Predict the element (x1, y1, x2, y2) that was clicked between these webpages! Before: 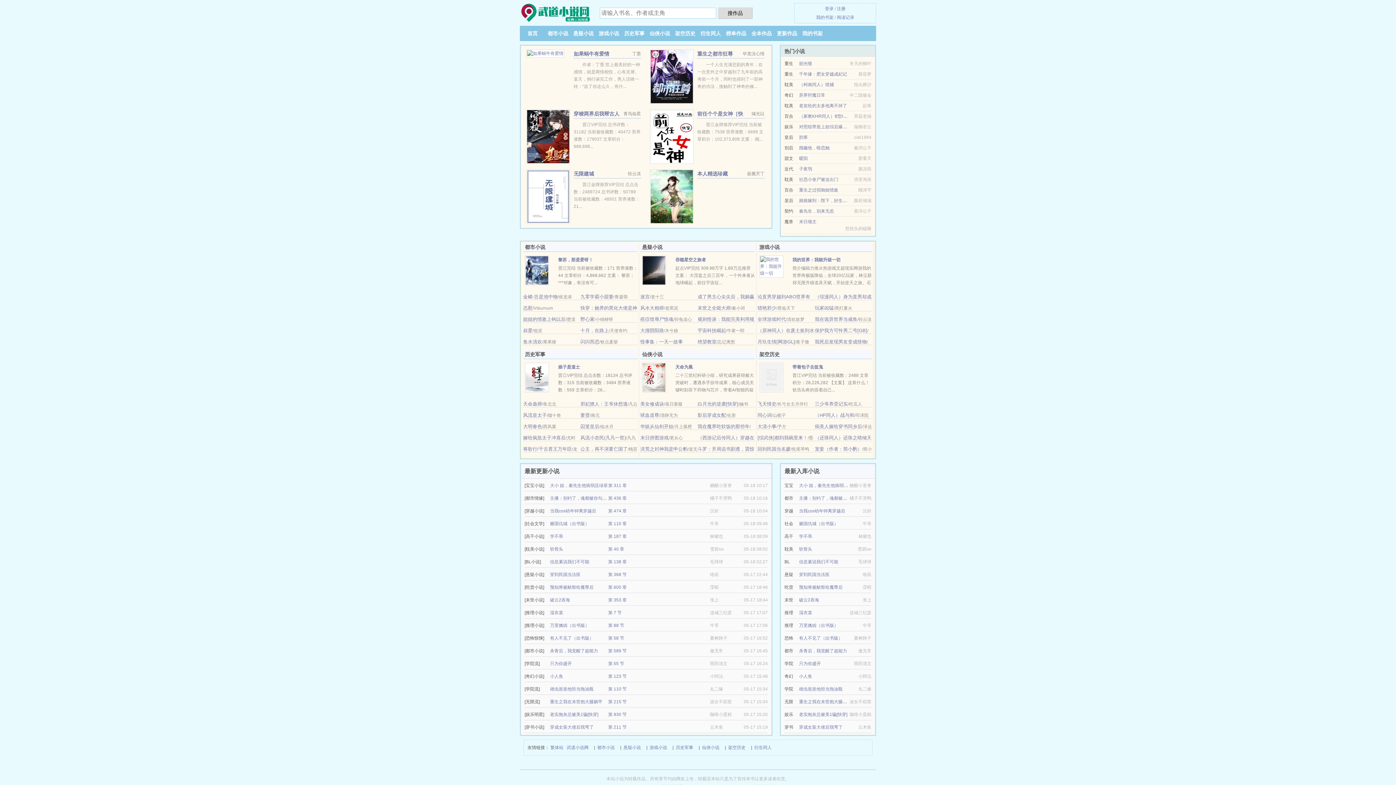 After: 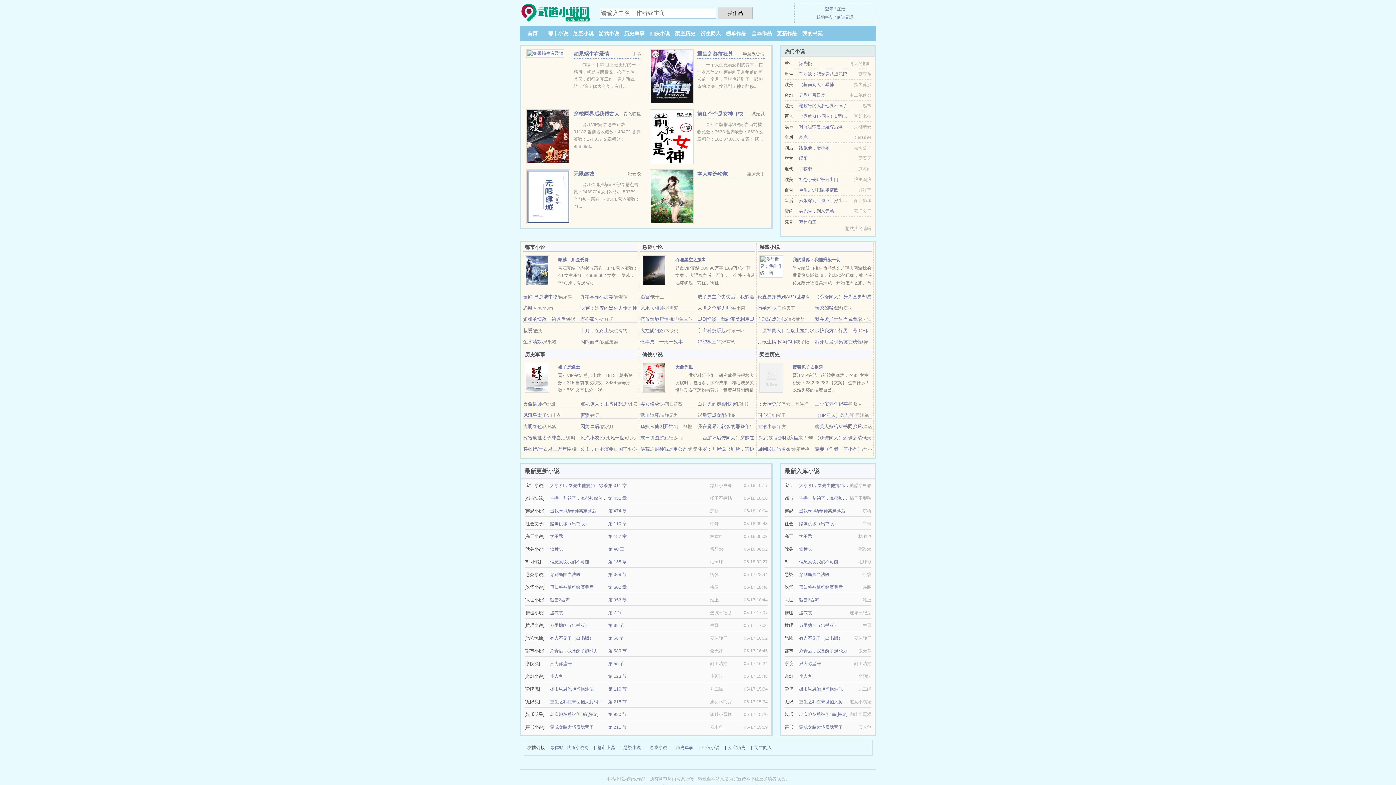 Action: bbox: (757, 412, 771, 418) label: 同心词